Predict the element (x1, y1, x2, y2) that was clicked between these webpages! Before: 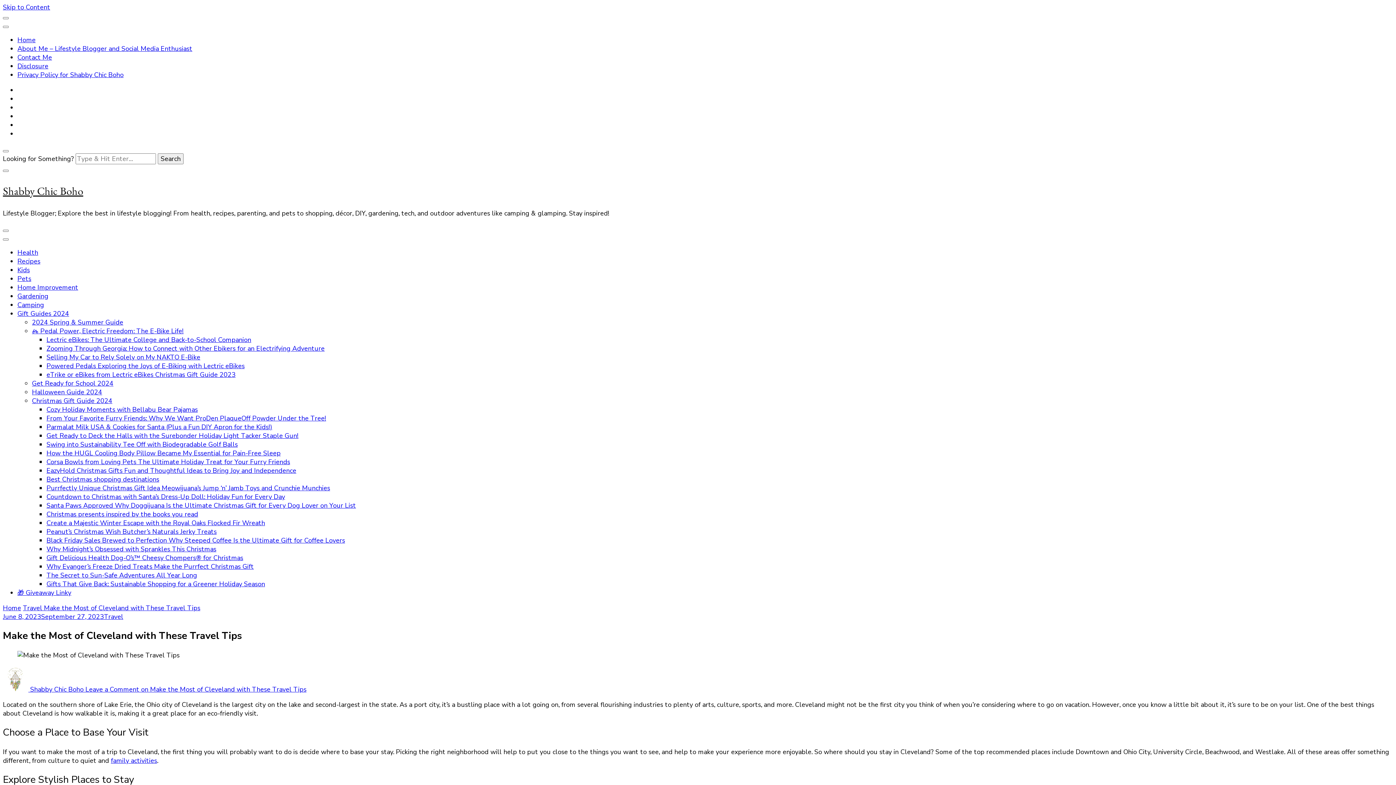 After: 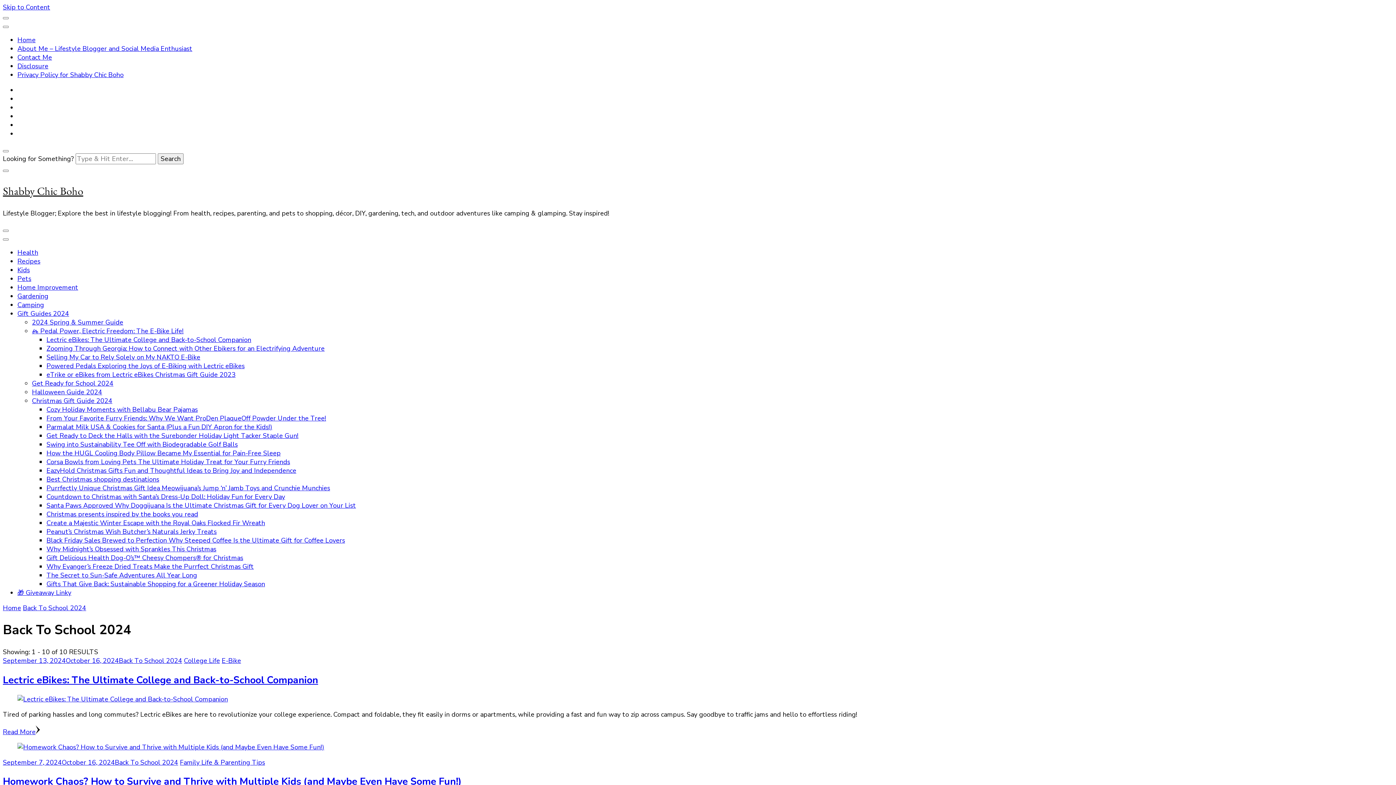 Action: bbox: (32, 379, 113, 388) label: Get Ready for School 2024